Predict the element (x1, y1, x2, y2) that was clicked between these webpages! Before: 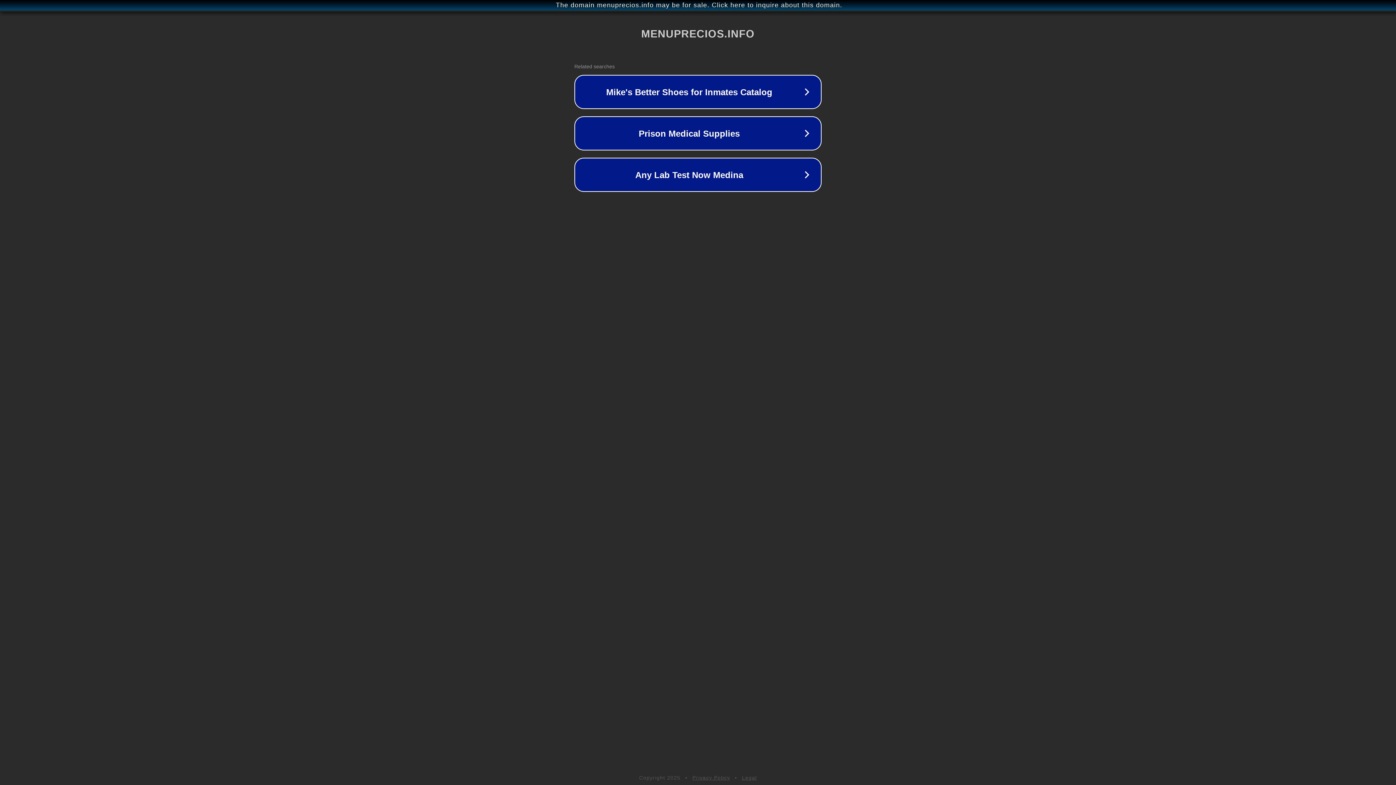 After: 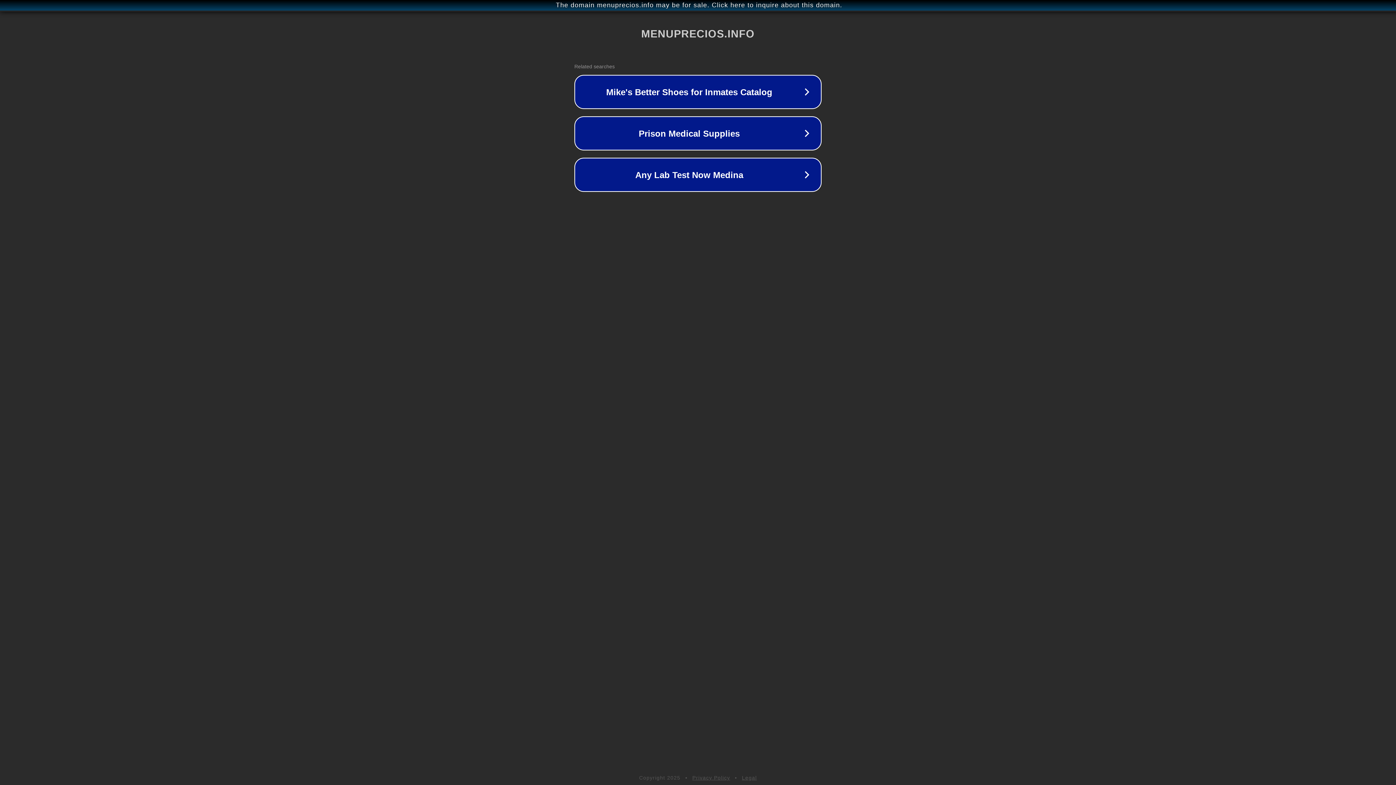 Action: bbox: (692, 775, 730, 781) label: Privacy Policy